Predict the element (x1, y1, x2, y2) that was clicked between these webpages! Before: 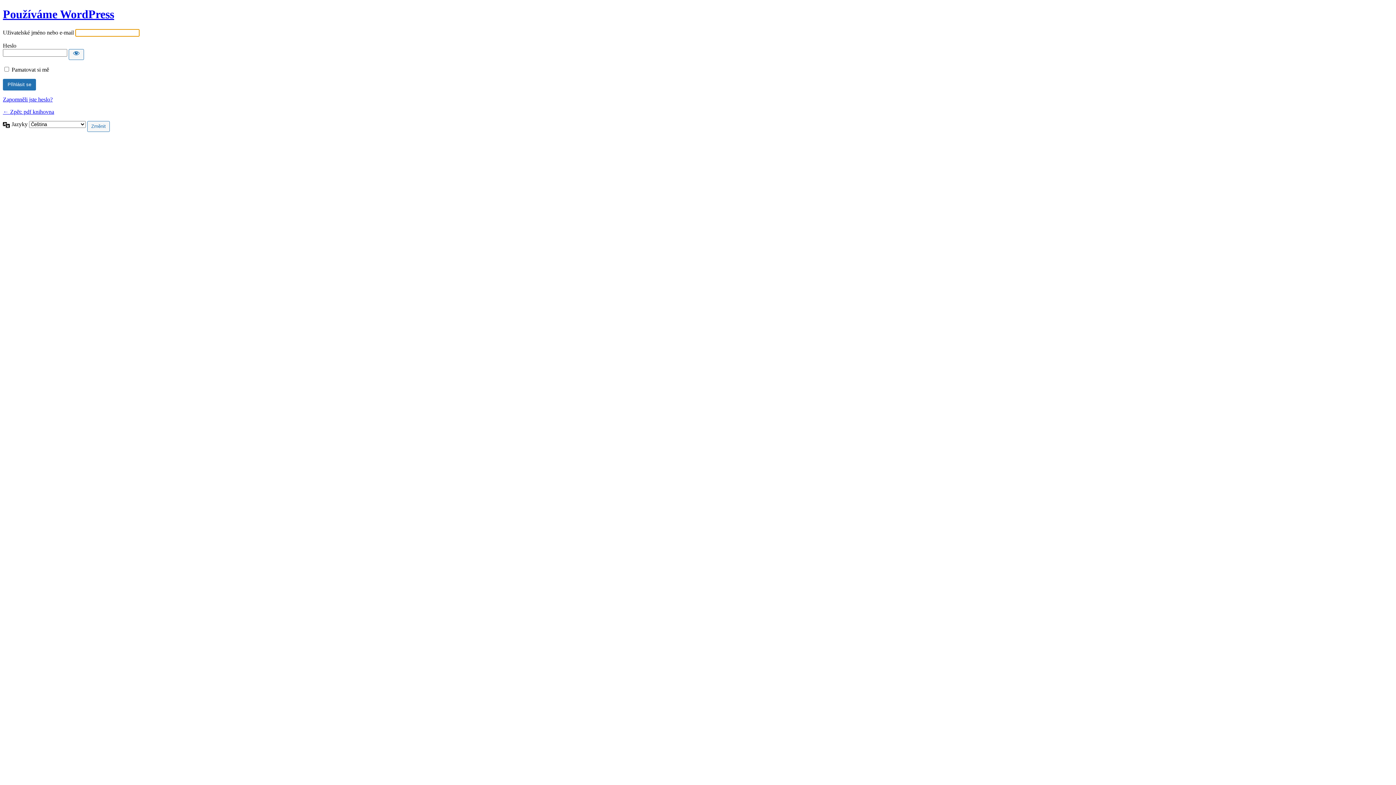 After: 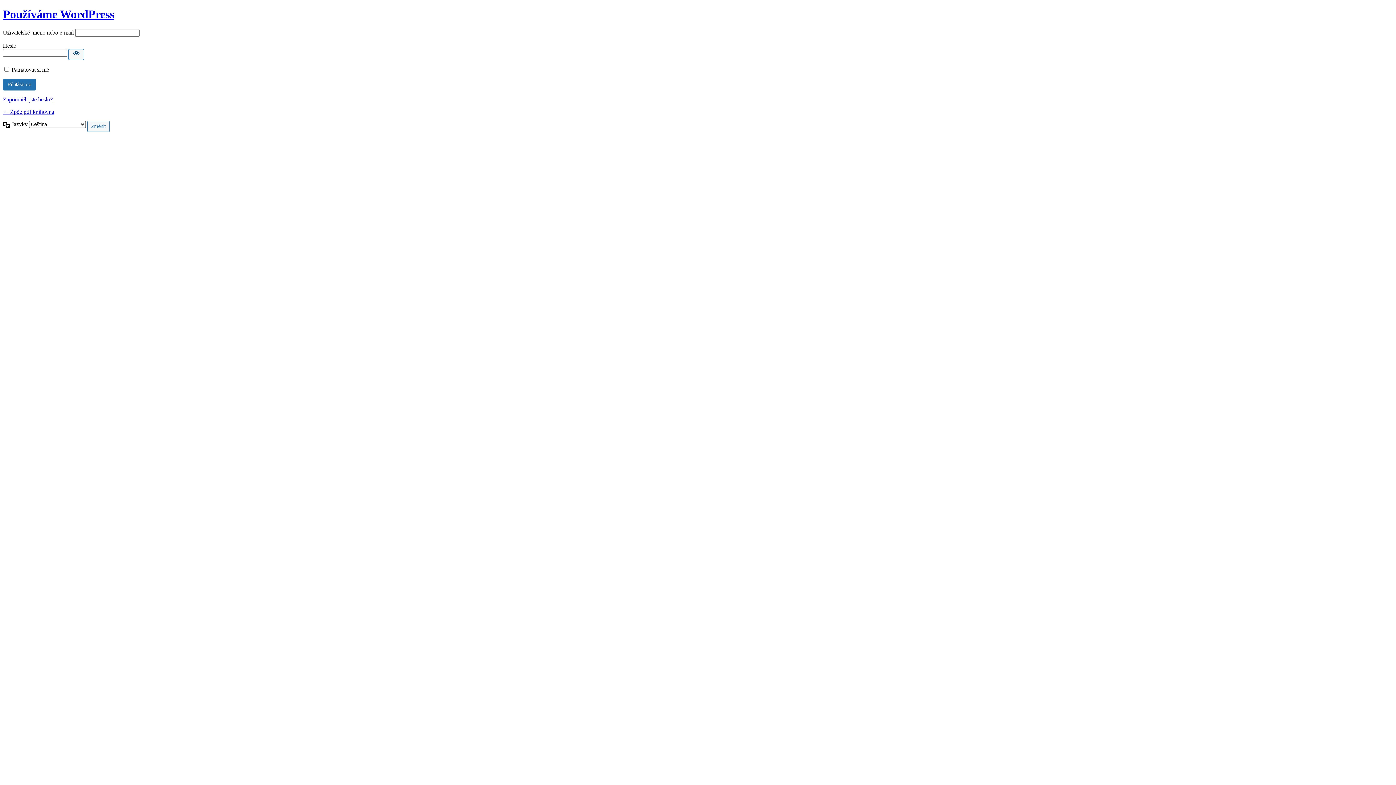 Action: bbox: (68, 49, 84, 59) label: Zobrazit heslo